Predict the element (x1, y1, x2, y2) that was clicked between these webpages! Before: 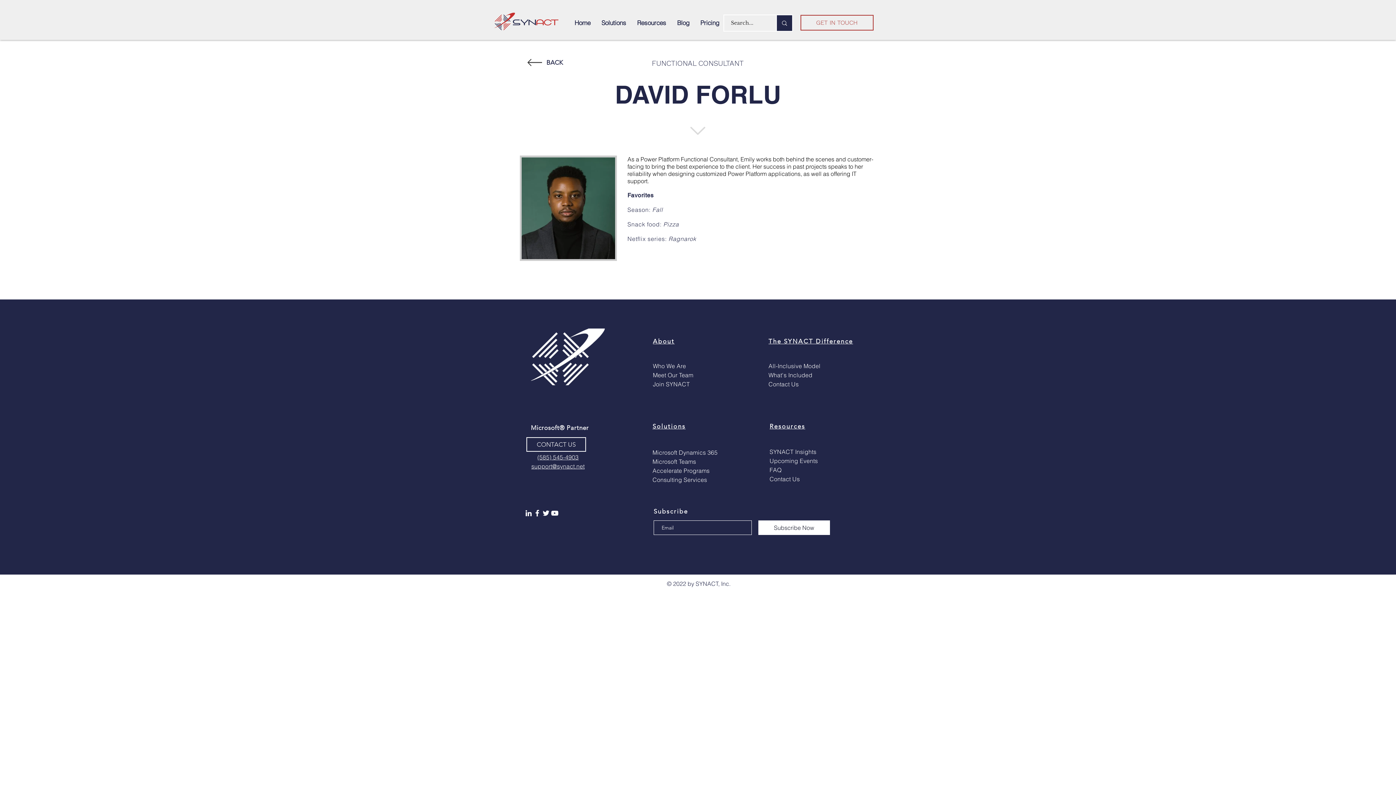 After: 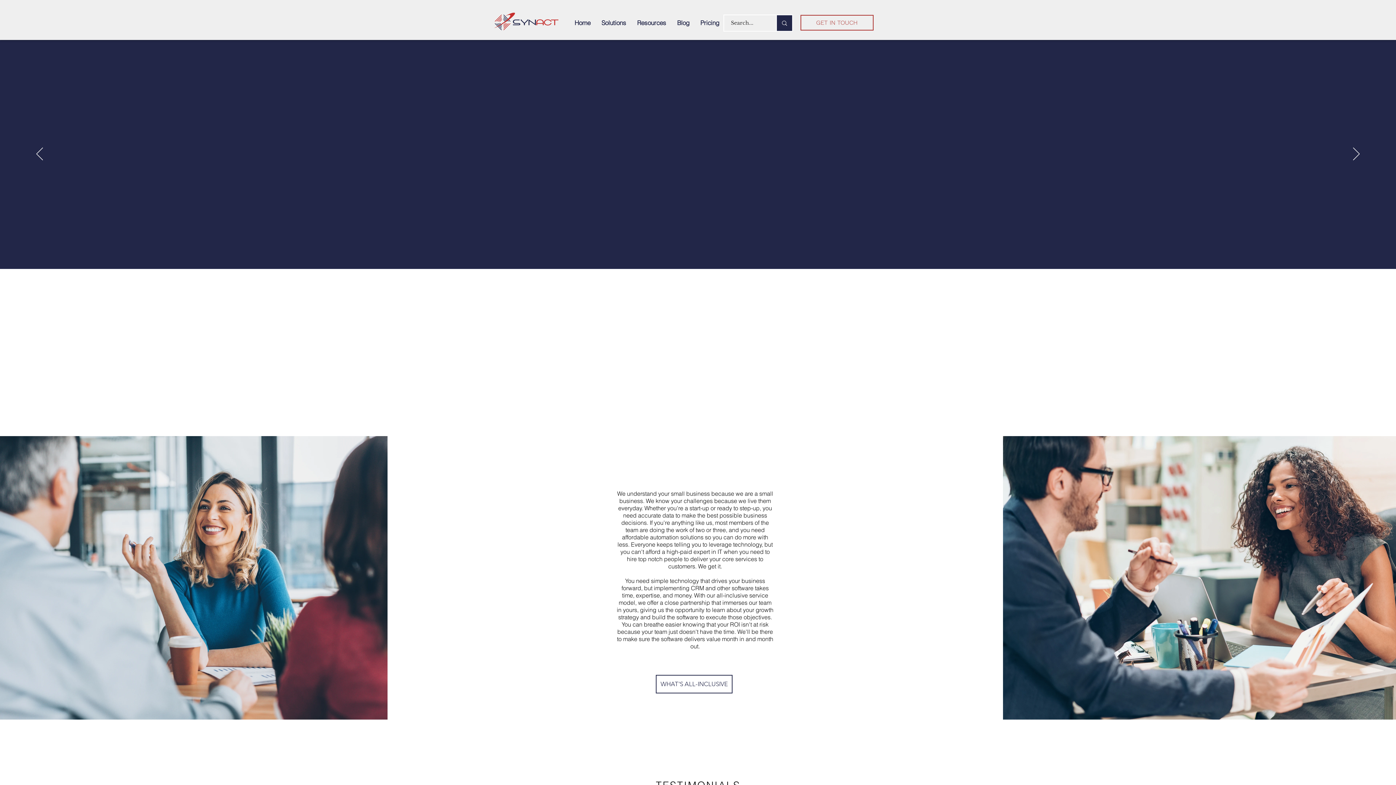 Action: bbox: (494, 12, 558, 30)